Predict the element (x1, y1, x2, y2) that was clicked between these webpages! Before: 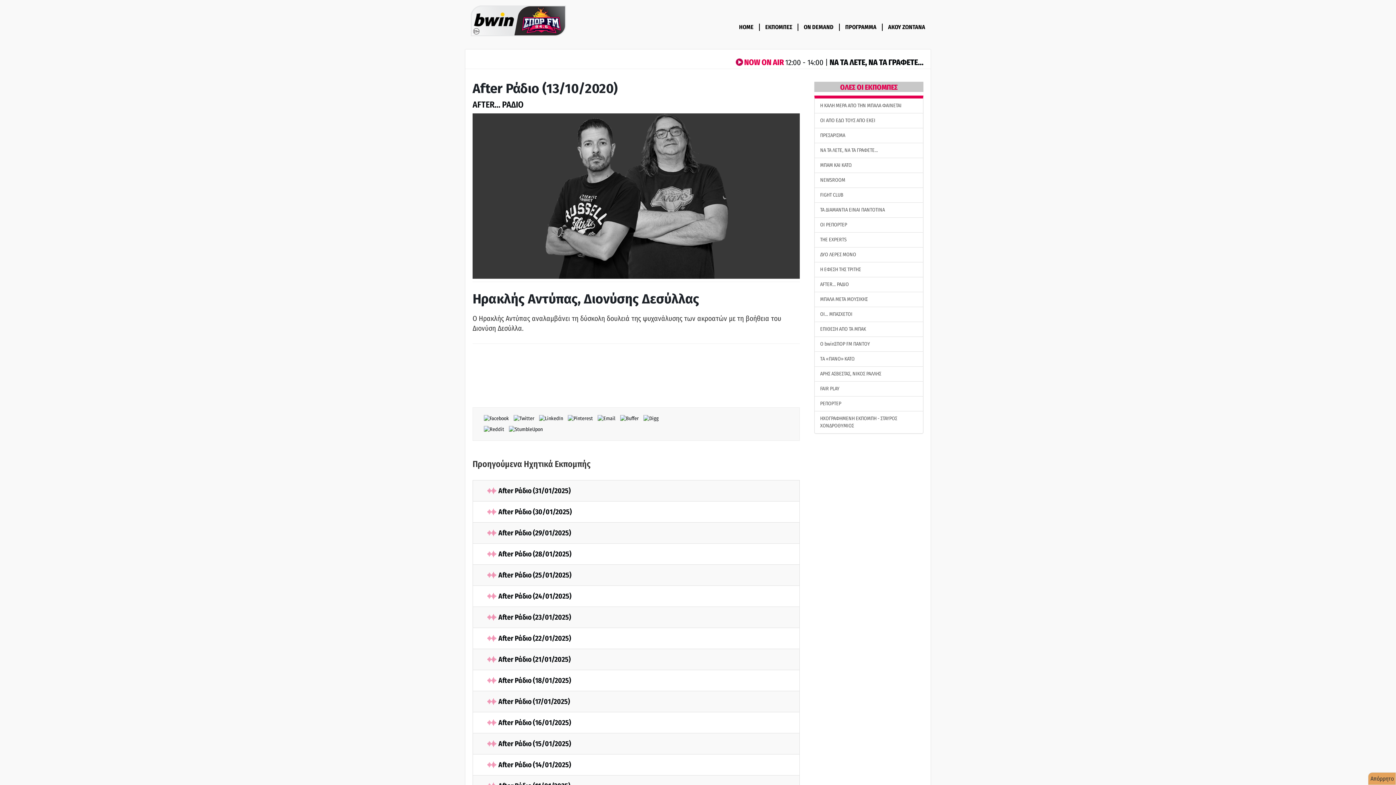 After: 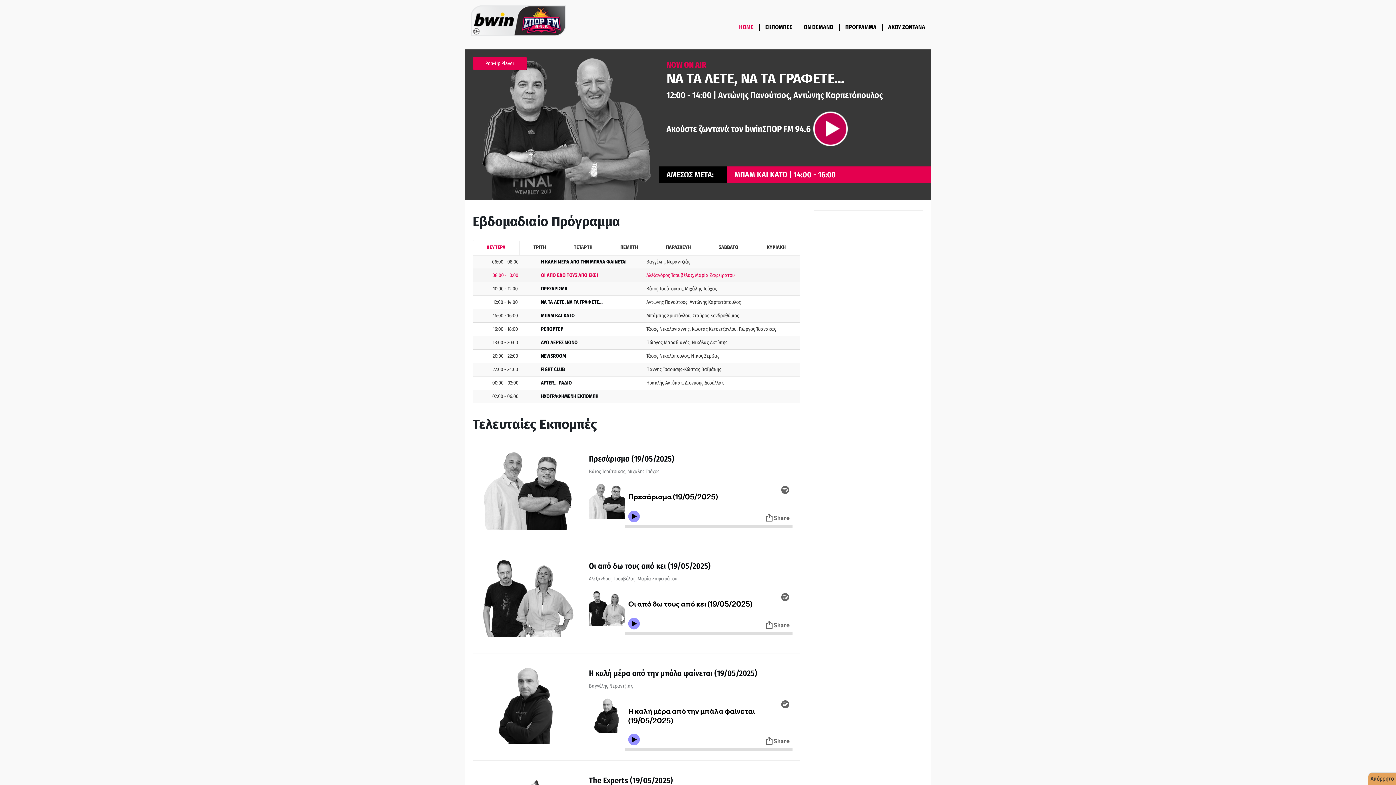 Action: bbox: (733, 23, 760, 30) label: HOME